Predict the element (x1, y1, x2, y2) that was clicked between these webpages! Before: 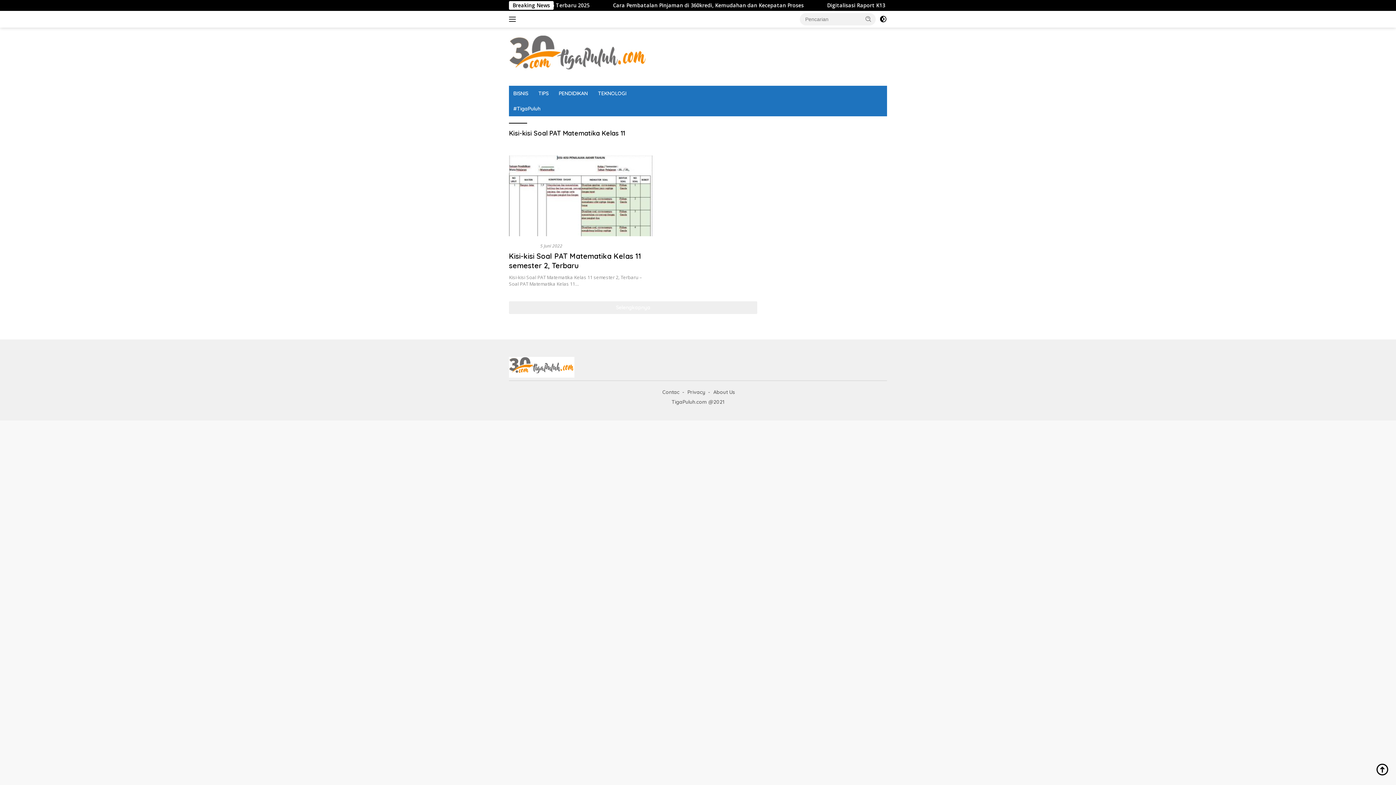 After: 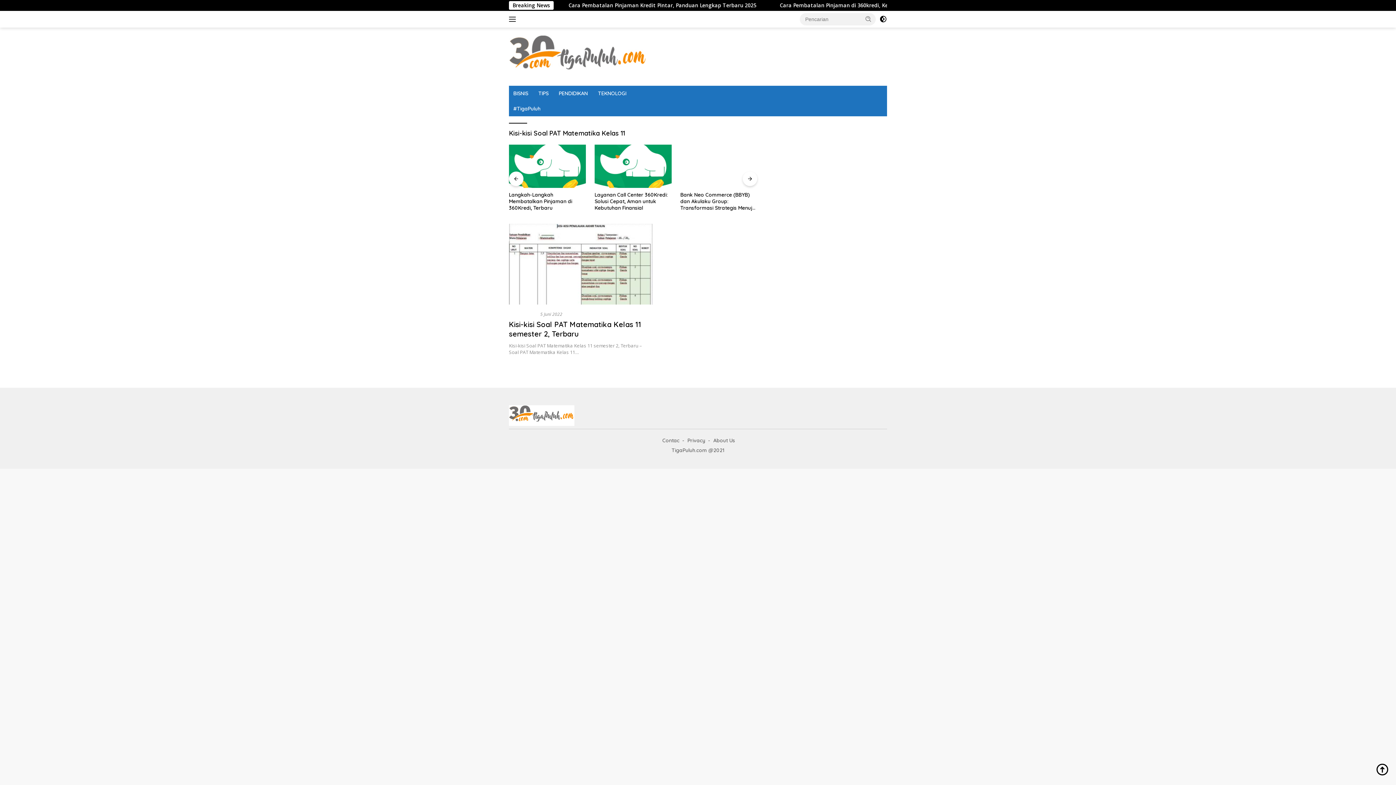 Action: bbox: (509, 13, 518, 25)